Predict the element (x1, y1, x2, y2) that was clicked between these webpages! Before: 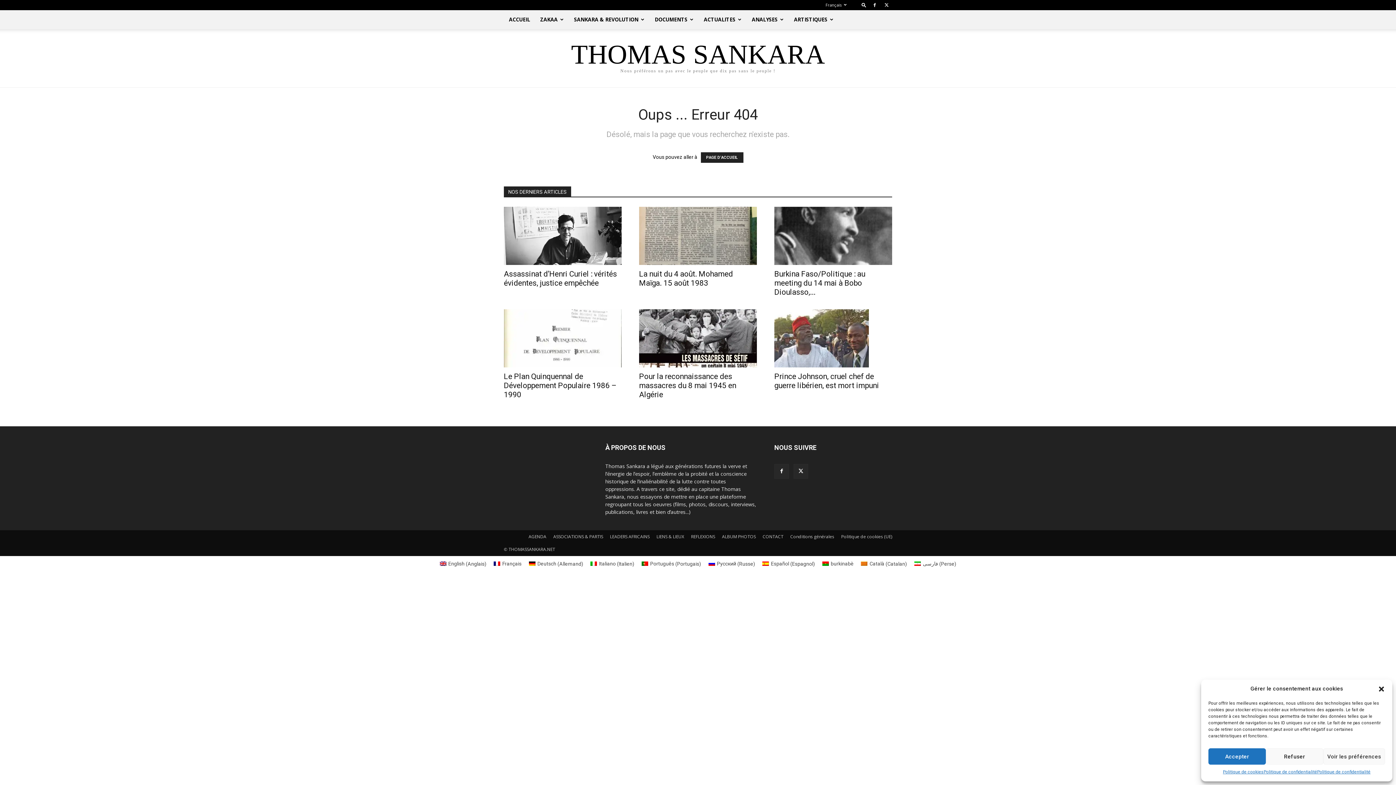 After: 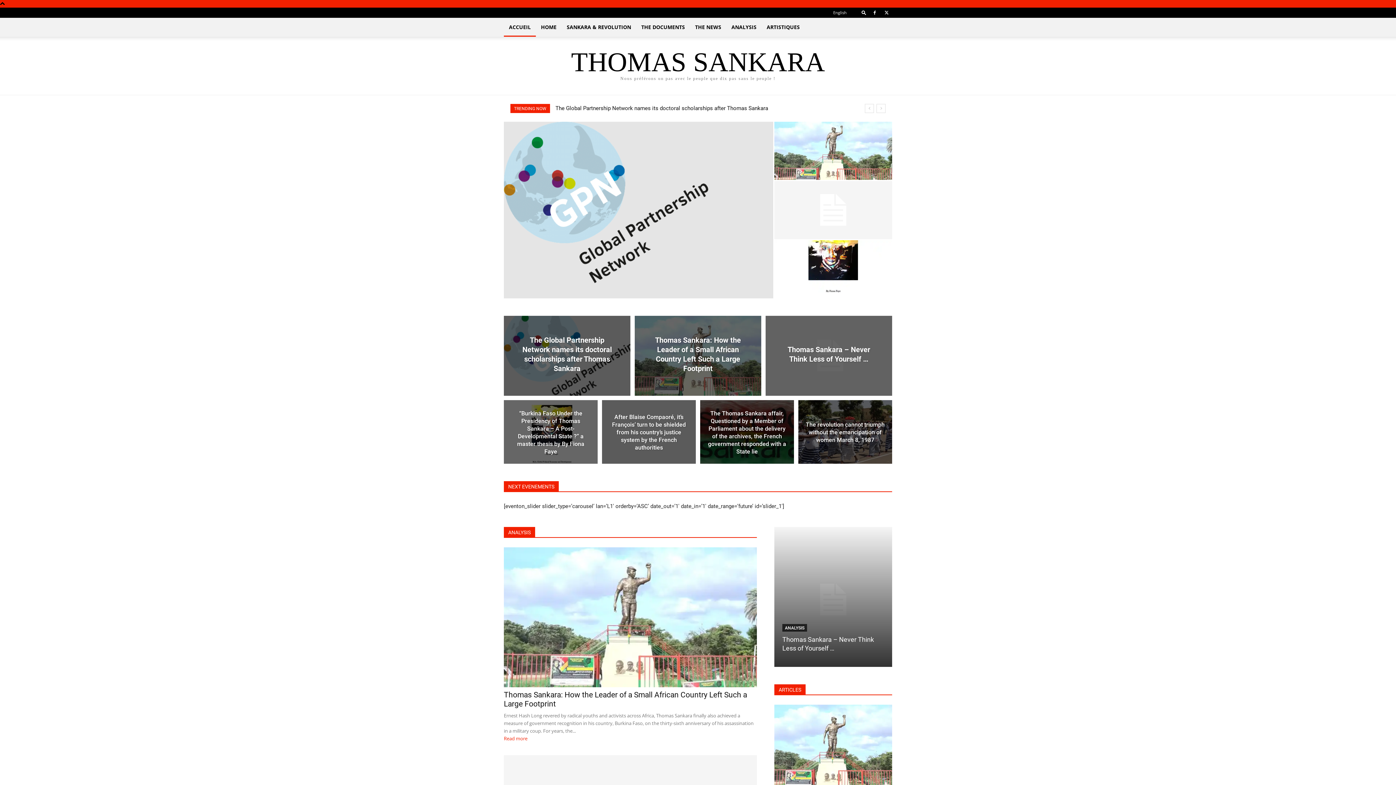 Action: bbox: (436, 559, 490, 568) label: English (Anglais)